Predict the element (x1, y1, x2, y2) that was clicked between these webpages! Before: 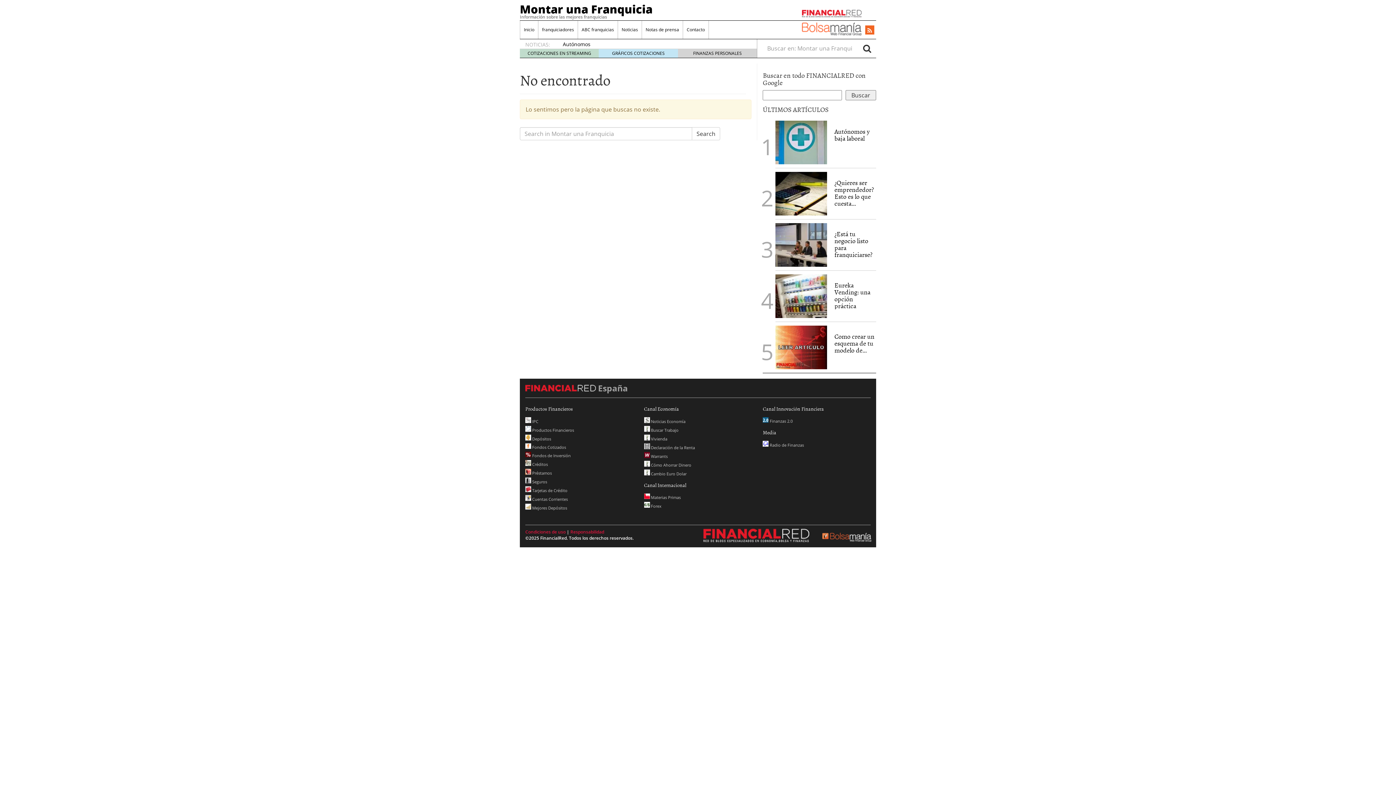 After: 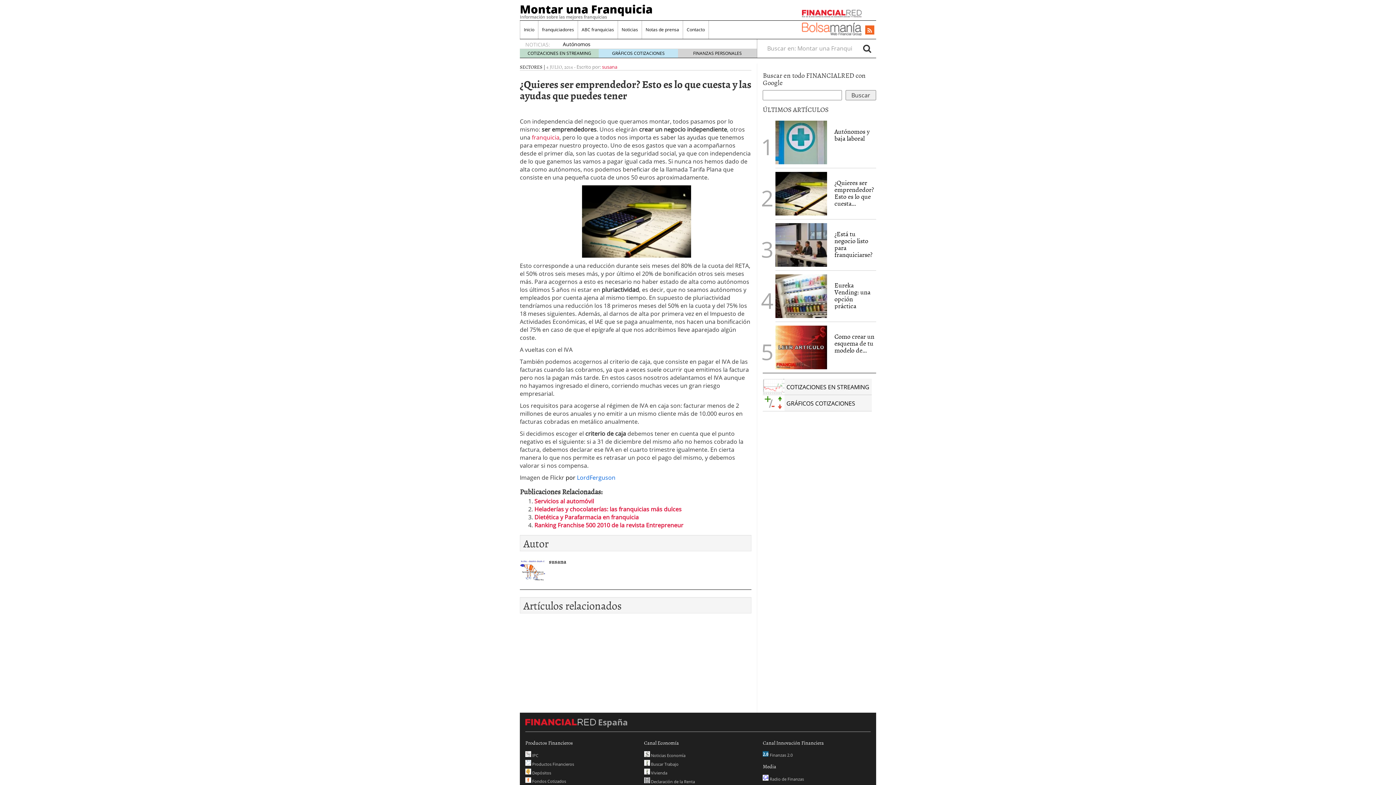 Action: bbox: (775, 189, 827, 197)